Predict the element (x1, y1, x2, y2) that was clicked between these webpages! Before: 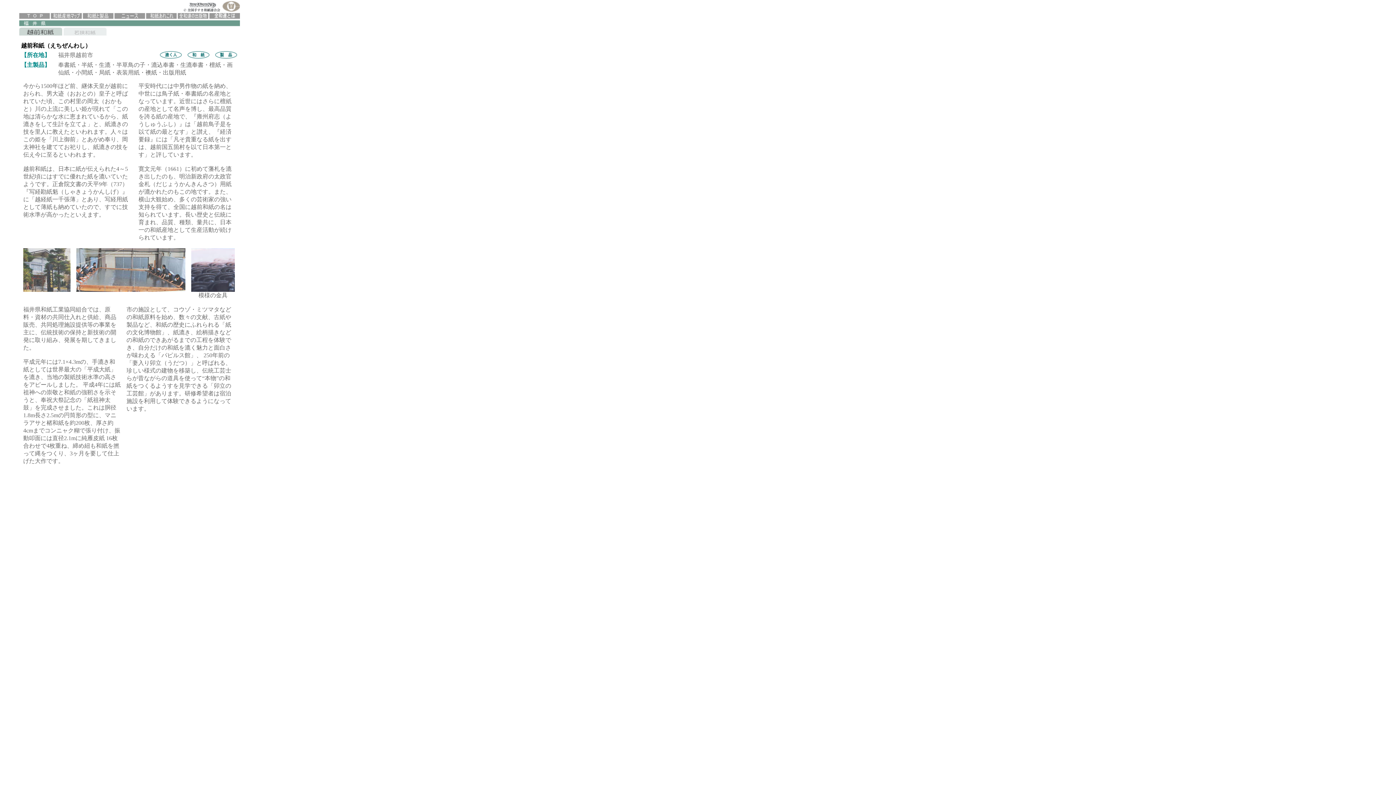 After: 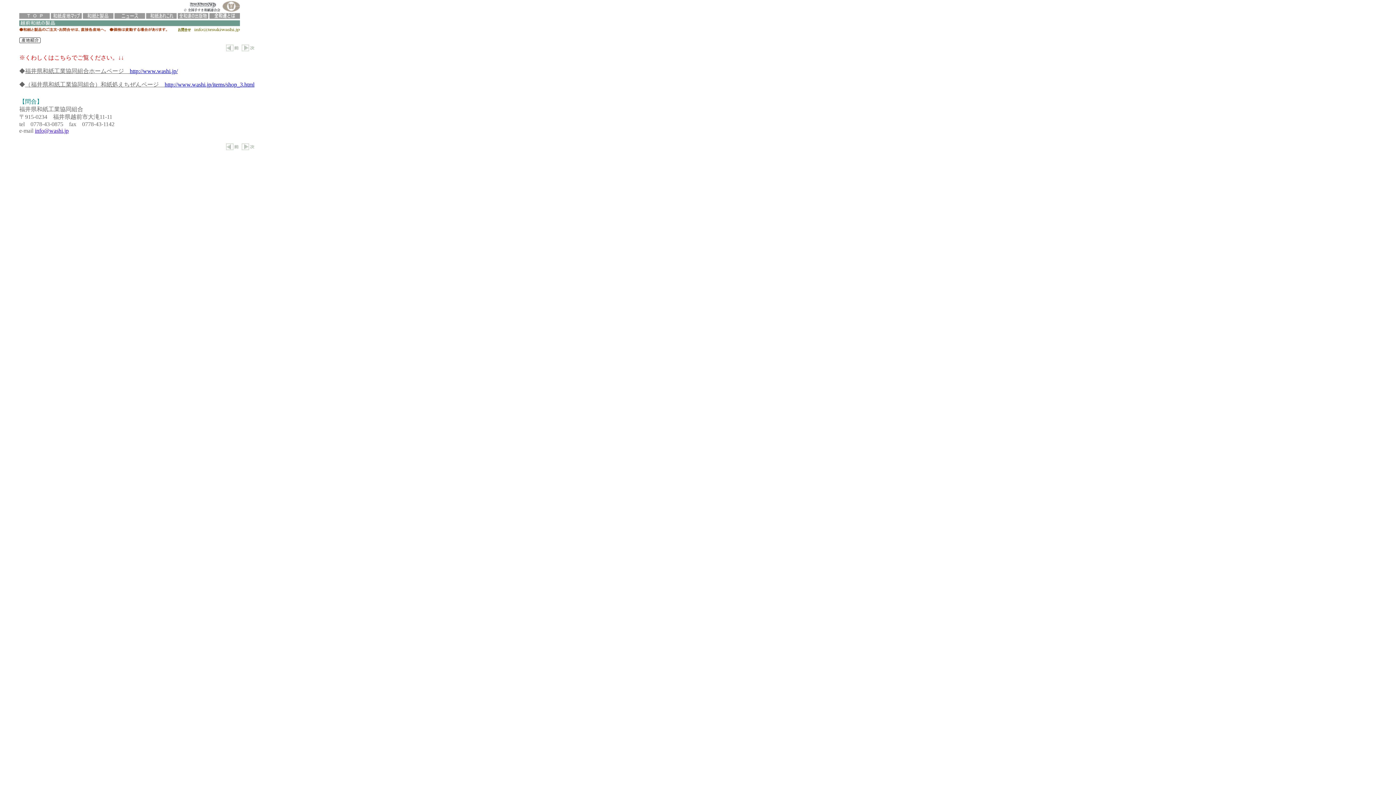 Action: bbox: (215, 53, 237, 59)